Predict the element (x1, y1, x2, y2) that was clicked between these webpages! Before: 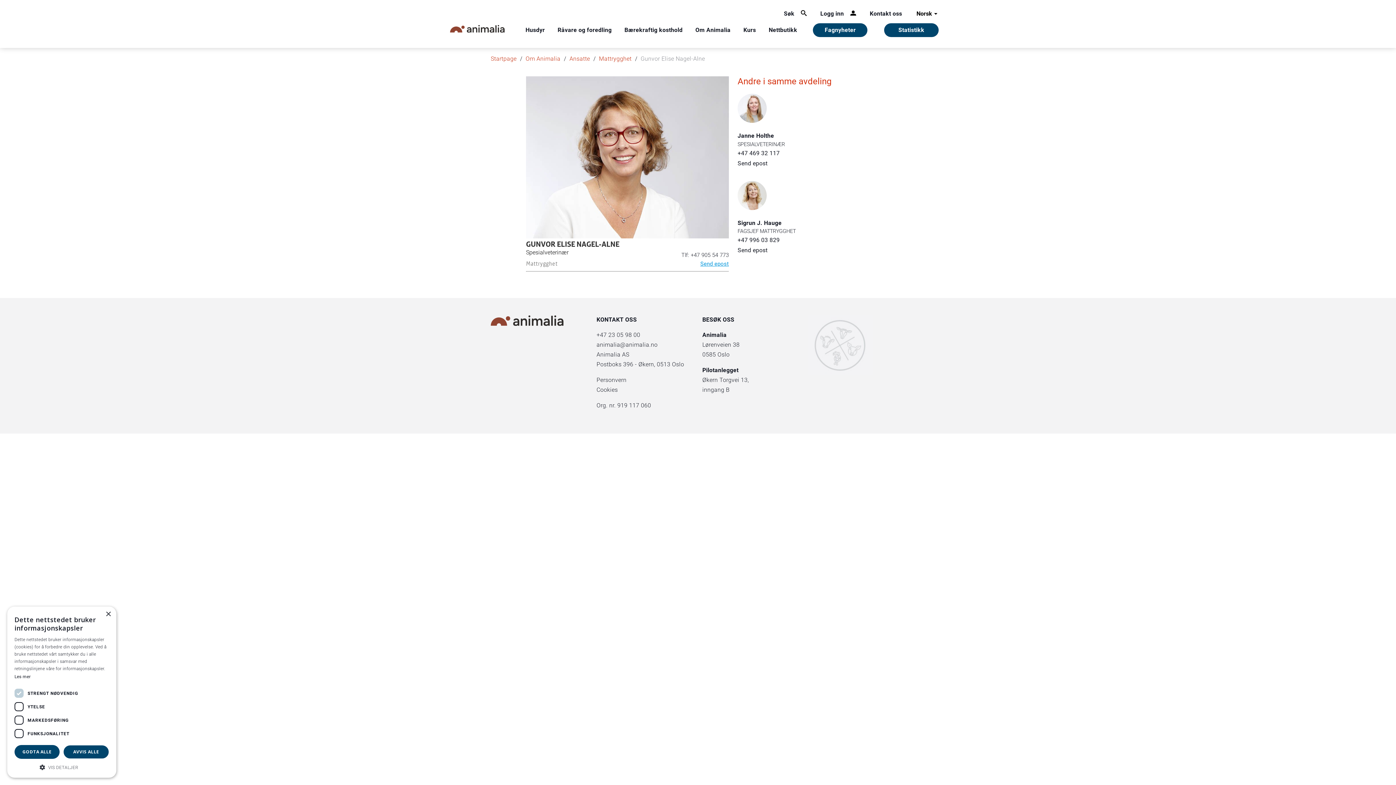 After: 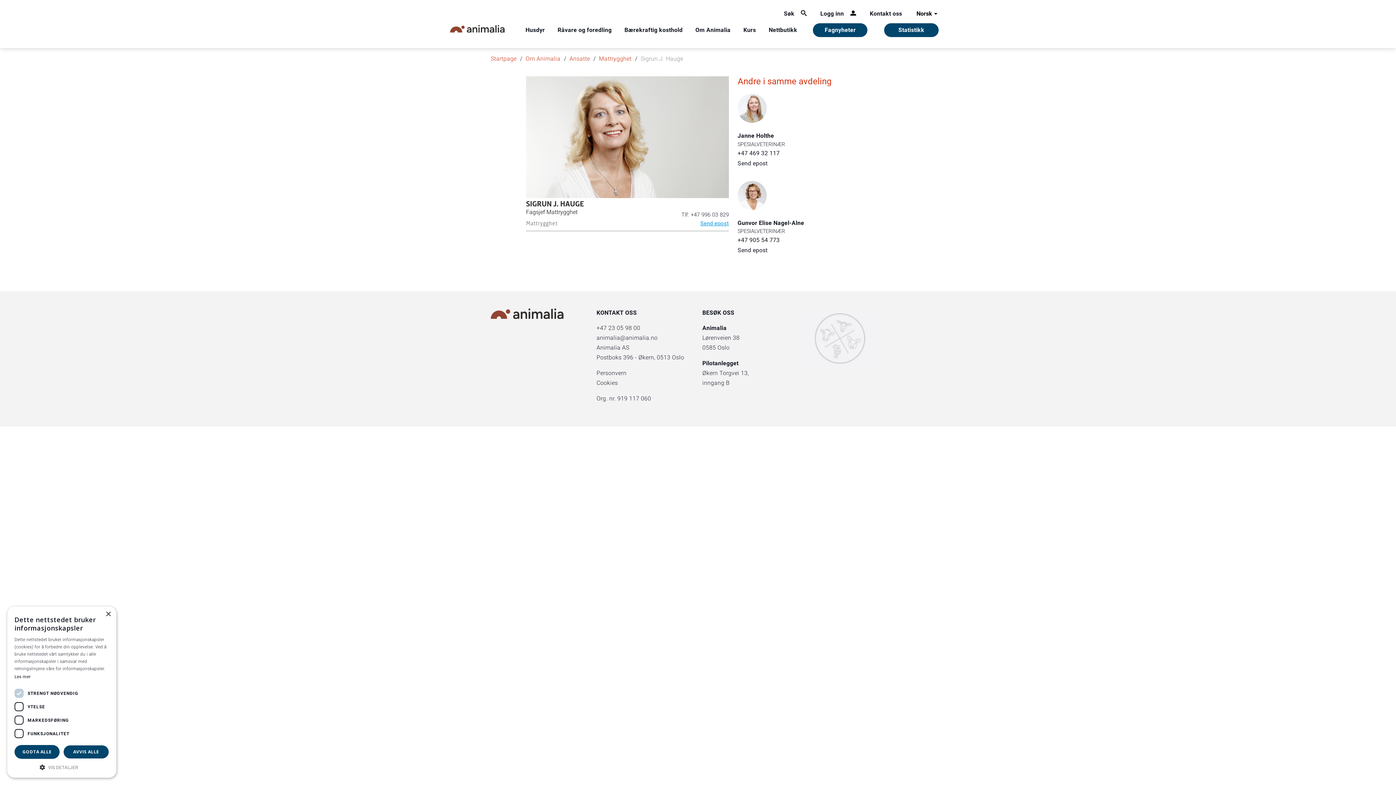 Action: label: Sigrun J. Hauge bbox: (737, 219, 781, 226)